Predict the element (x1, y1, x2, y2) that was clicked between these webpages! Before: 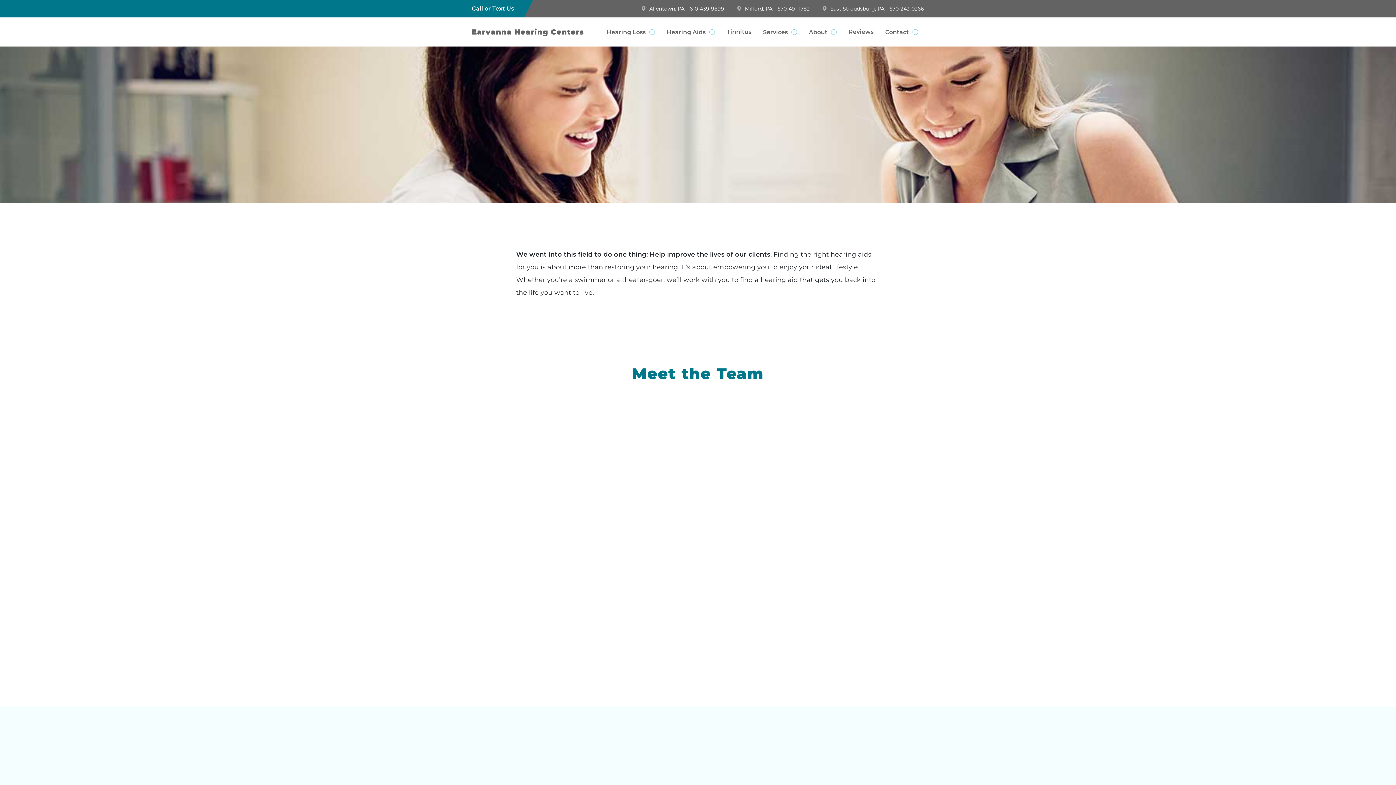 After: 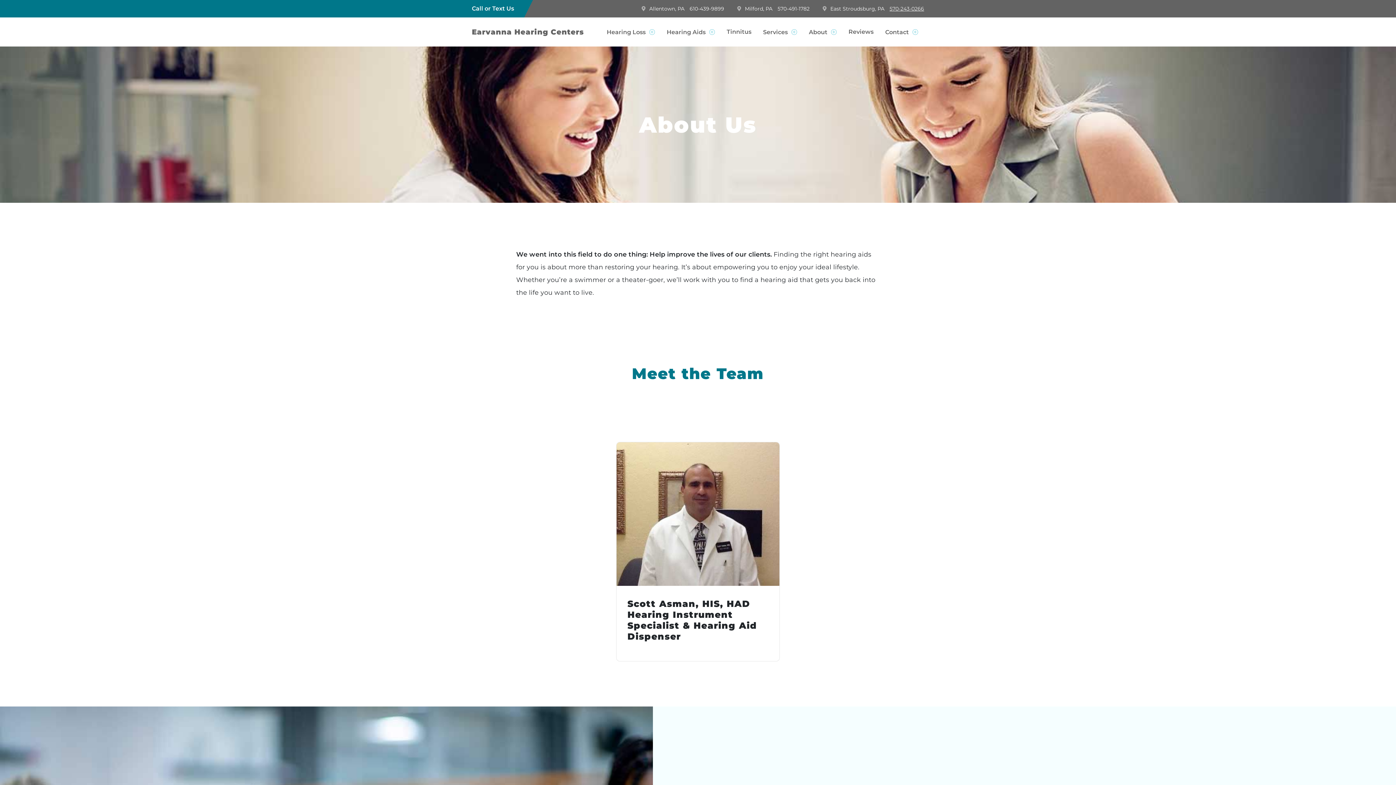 Action: bbox: (889, 5, 924, 12) label: 570-243-0266